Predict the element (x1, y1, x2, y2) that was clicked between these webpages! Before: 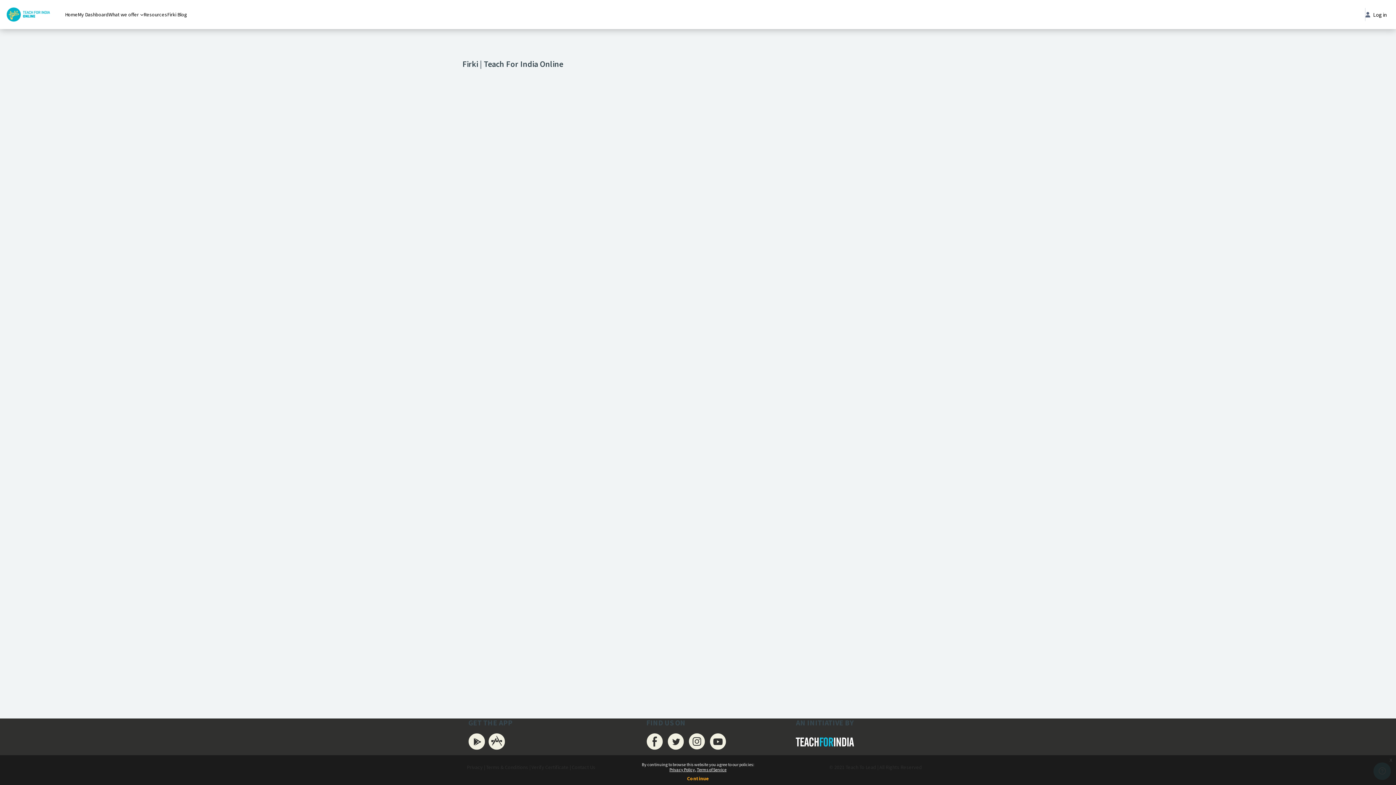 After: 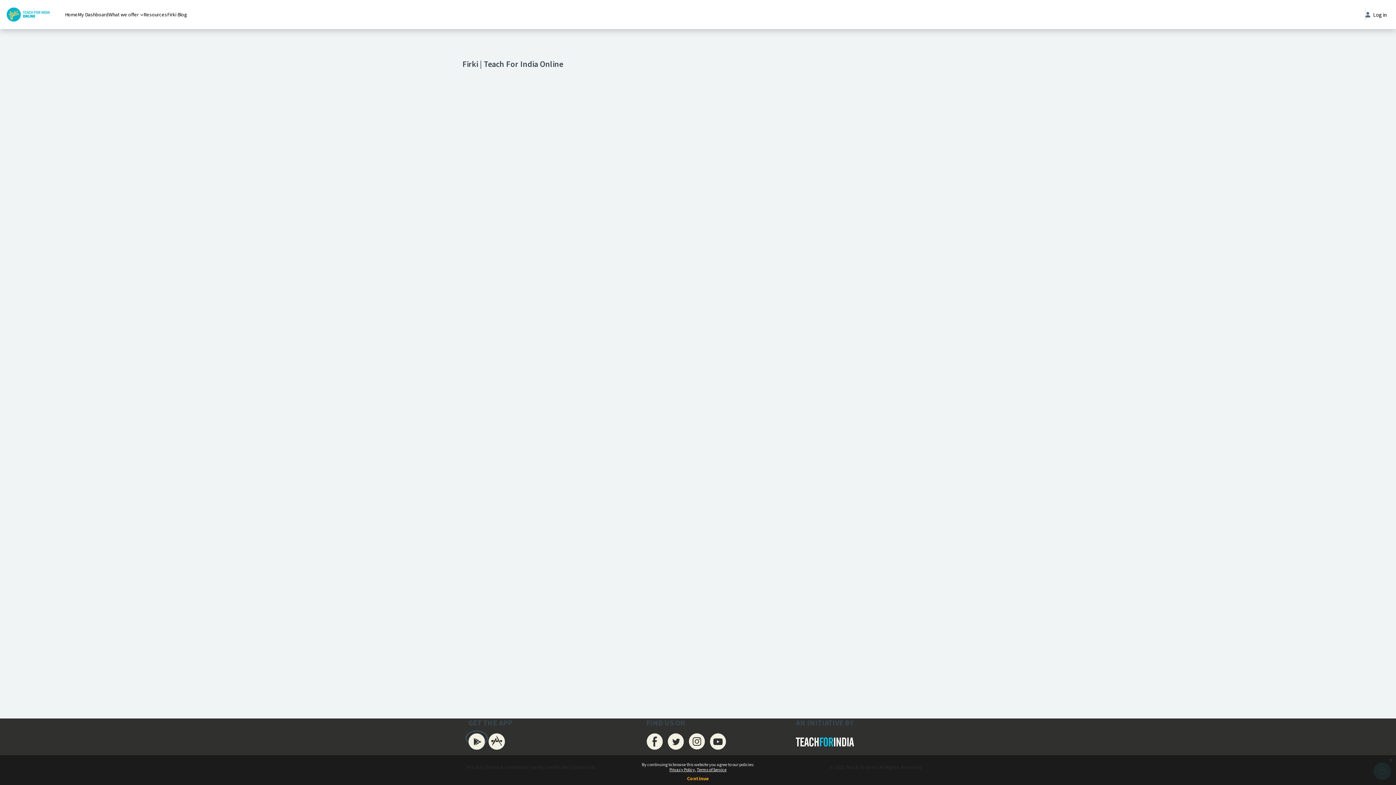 Action: bbox: (466, 732, 486, 745)